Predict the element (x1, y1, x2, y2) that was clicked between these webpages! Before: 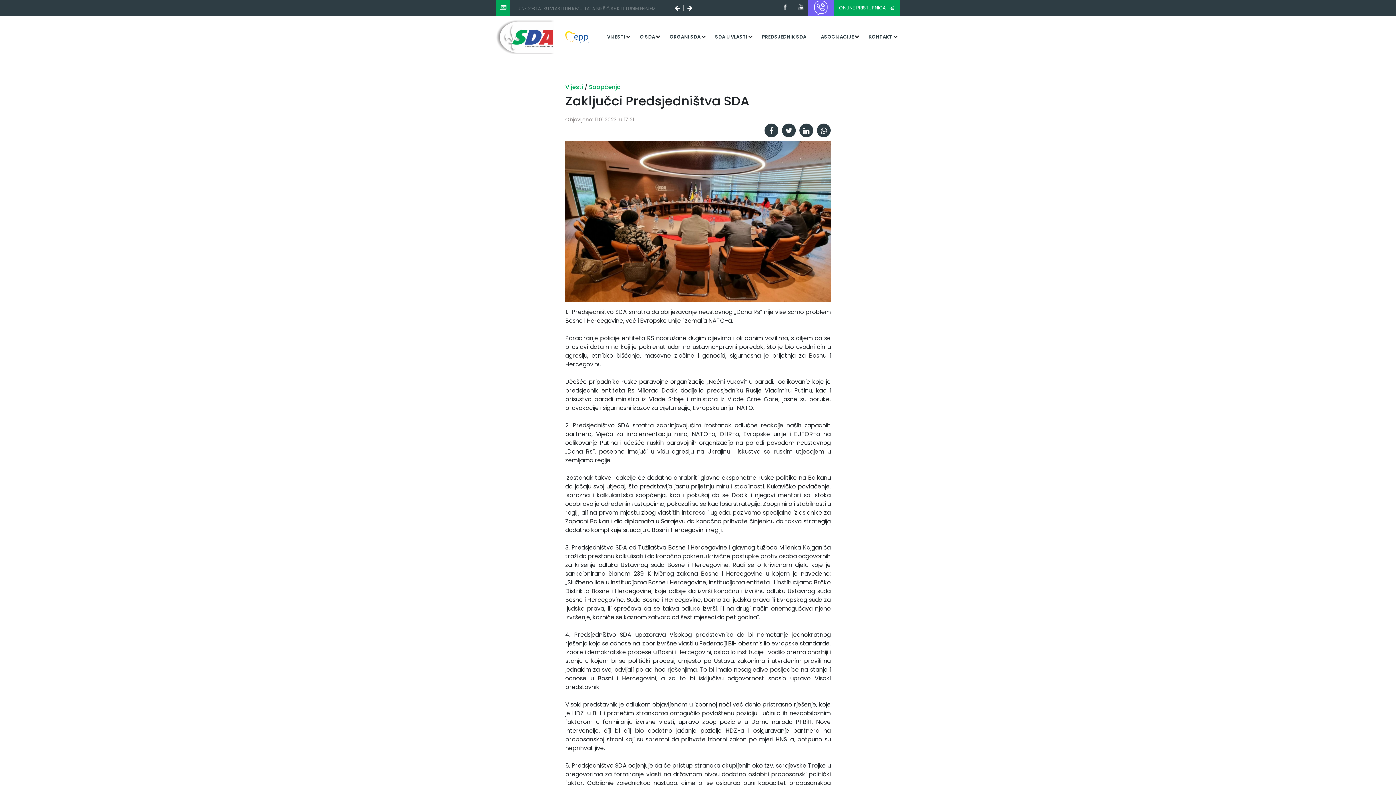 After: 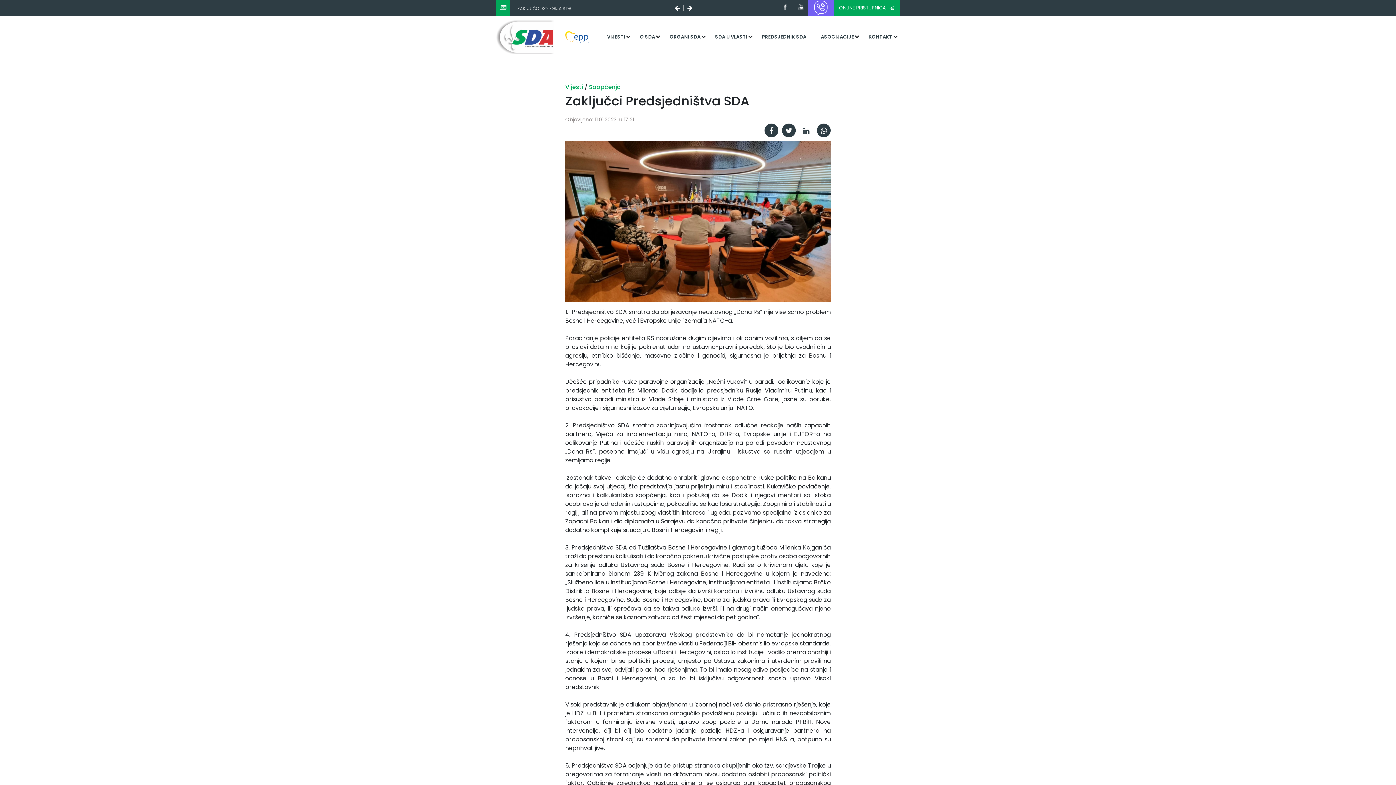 Action: bbox: (799, 123, 813, 137)